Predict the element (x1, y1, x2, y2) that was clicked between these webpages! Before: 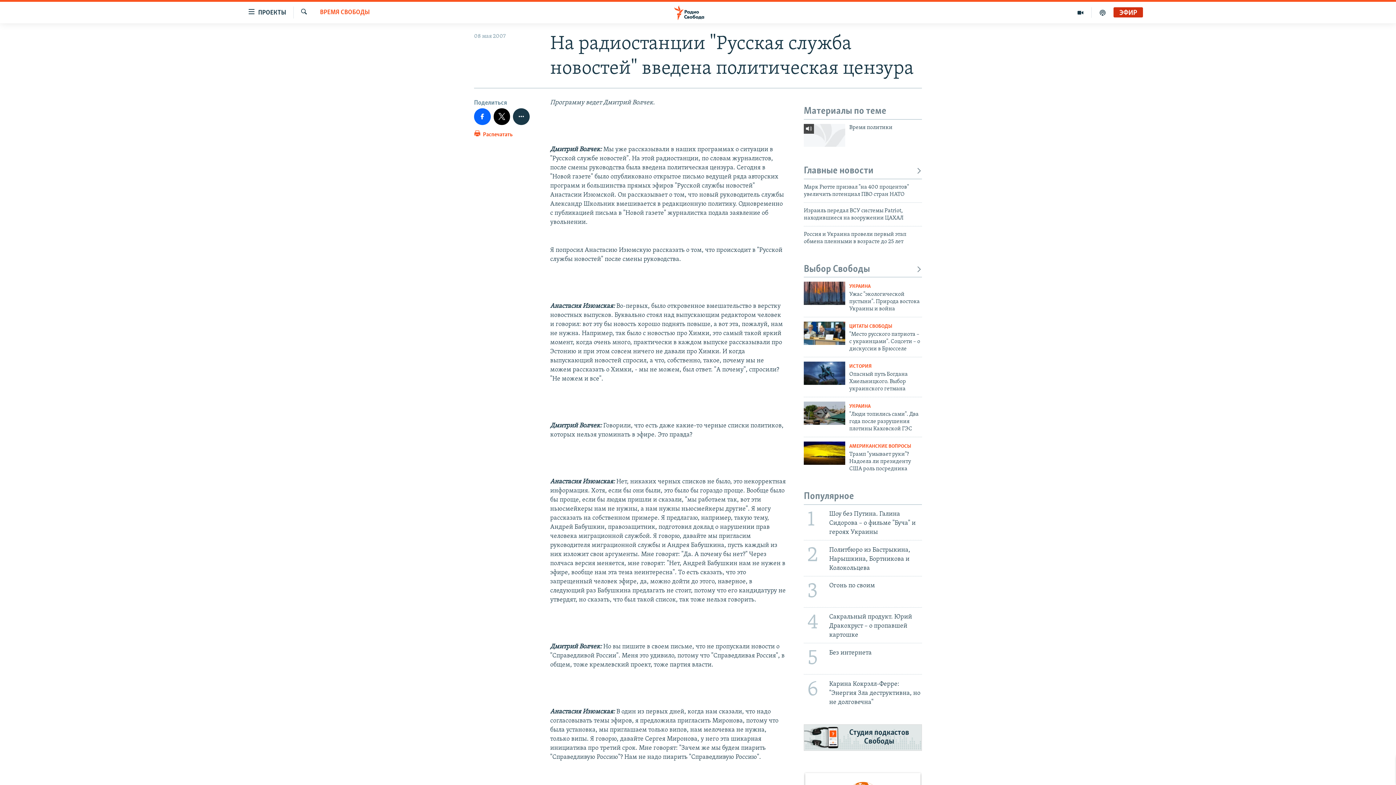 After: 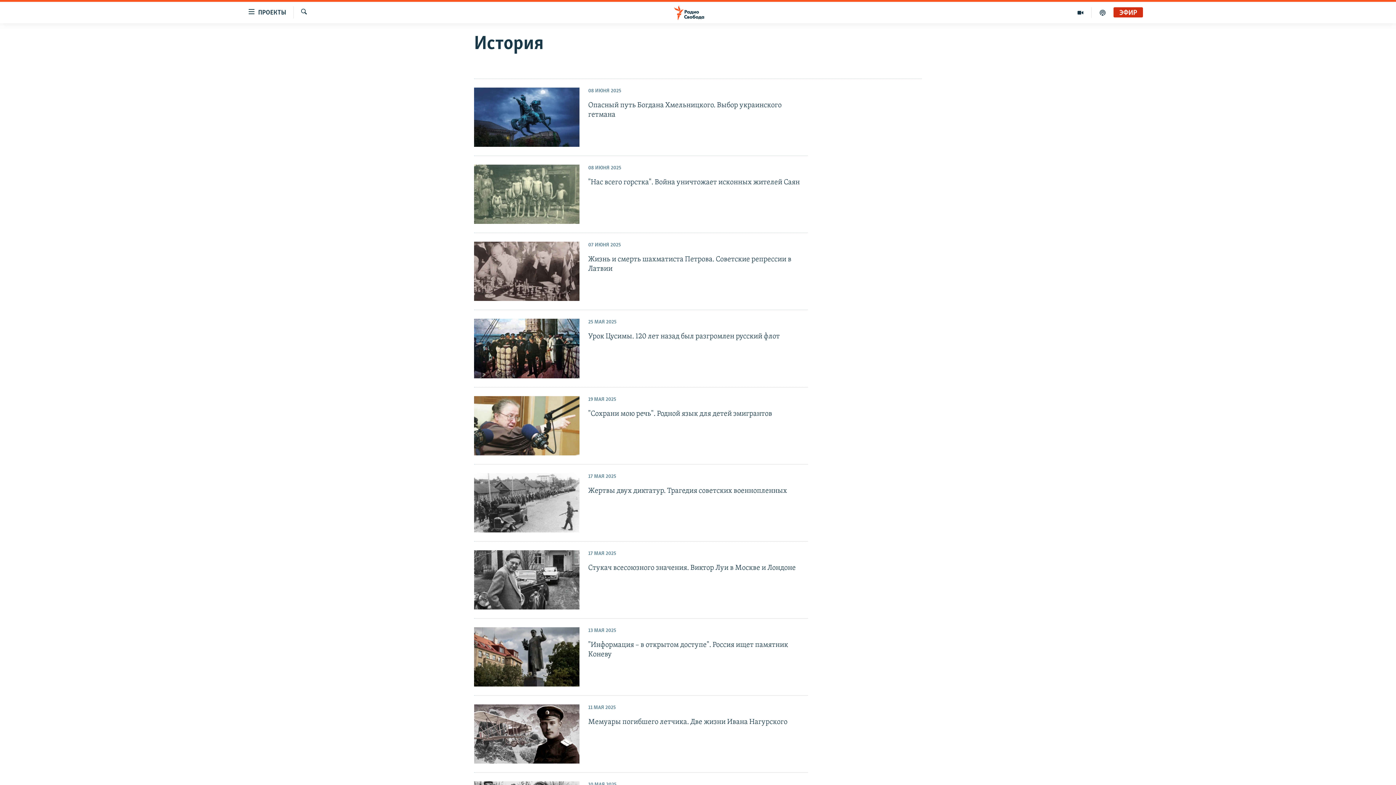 Action: label: ИСТОРИЯ bbox: (849, 364, 872, 369)